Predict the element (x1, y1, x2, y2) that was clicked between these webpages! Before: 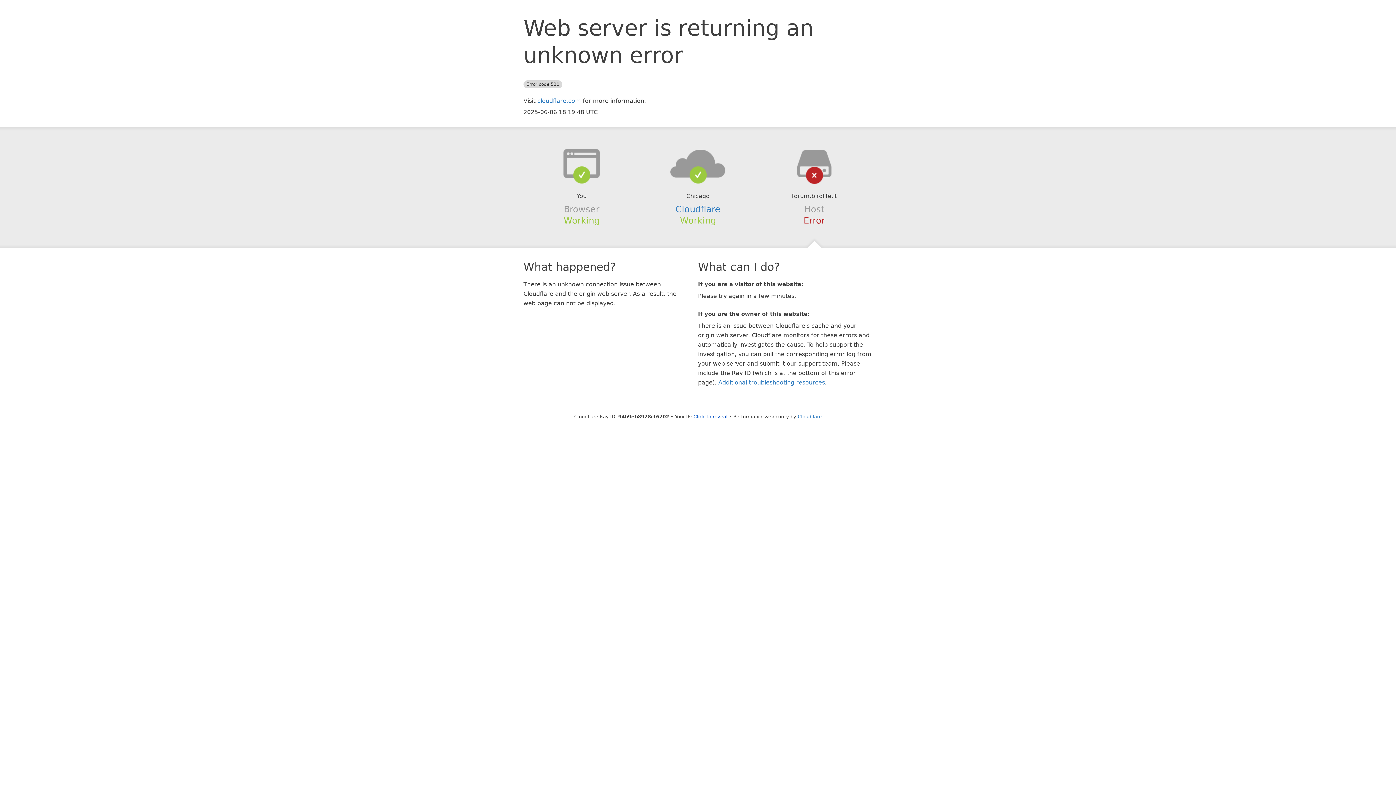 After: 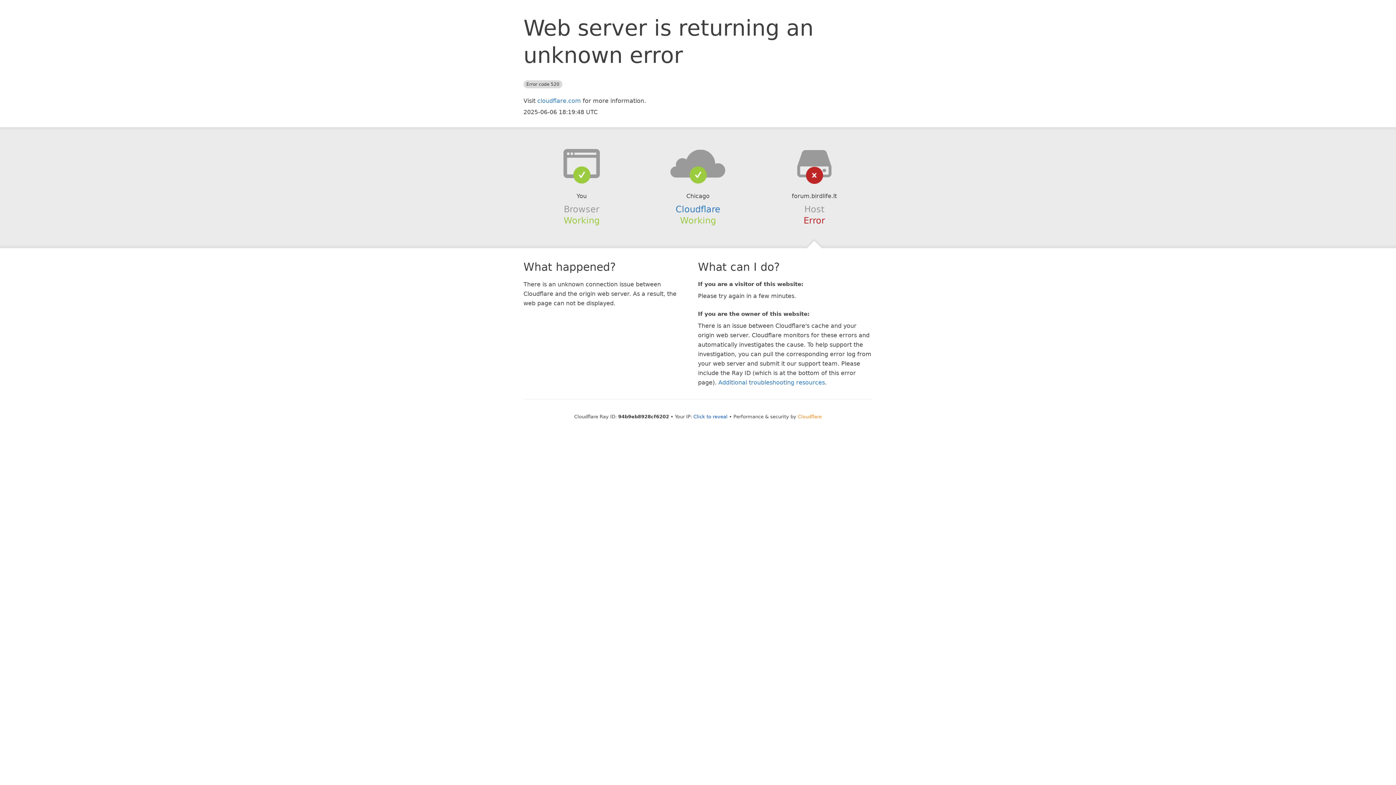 Action: label: Cloudflare bbox: (798, 414, 822, 419)